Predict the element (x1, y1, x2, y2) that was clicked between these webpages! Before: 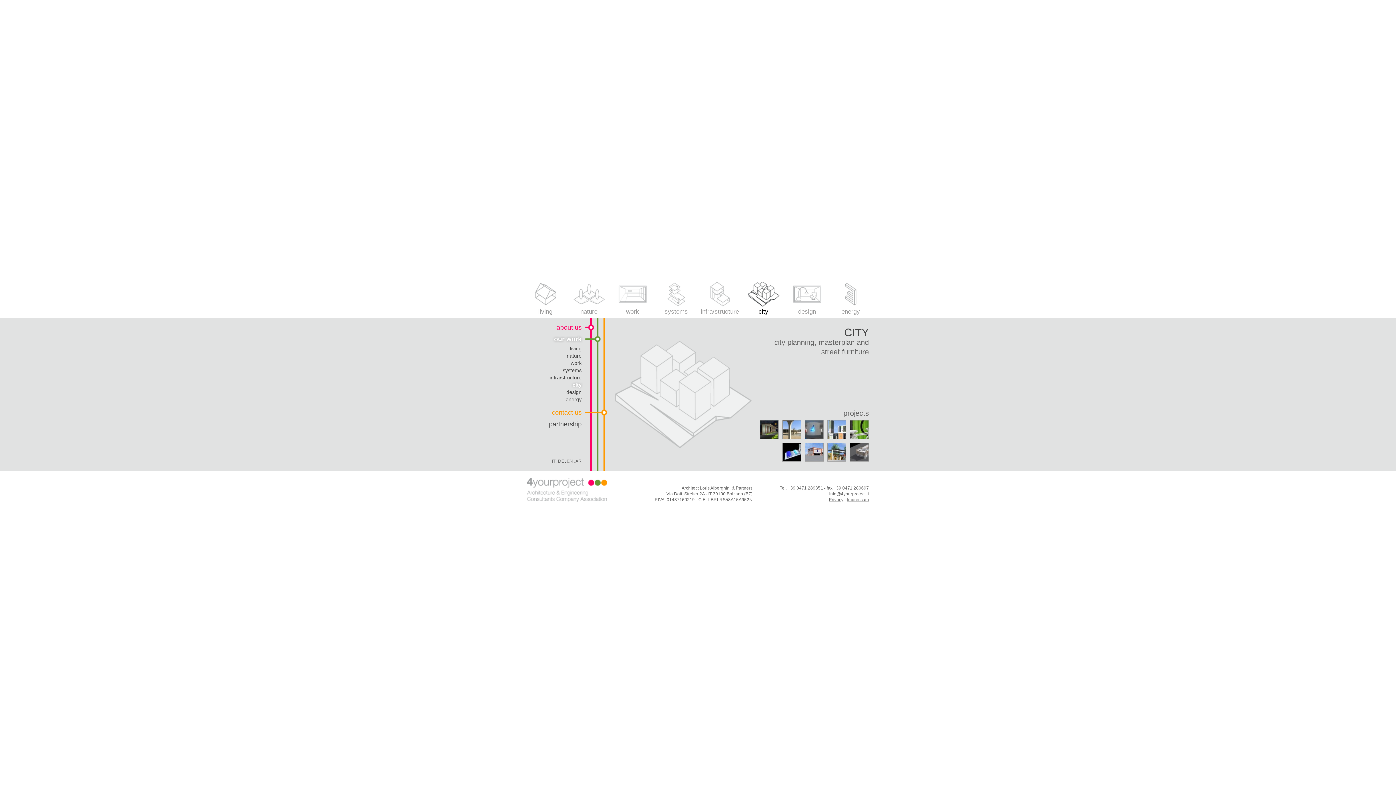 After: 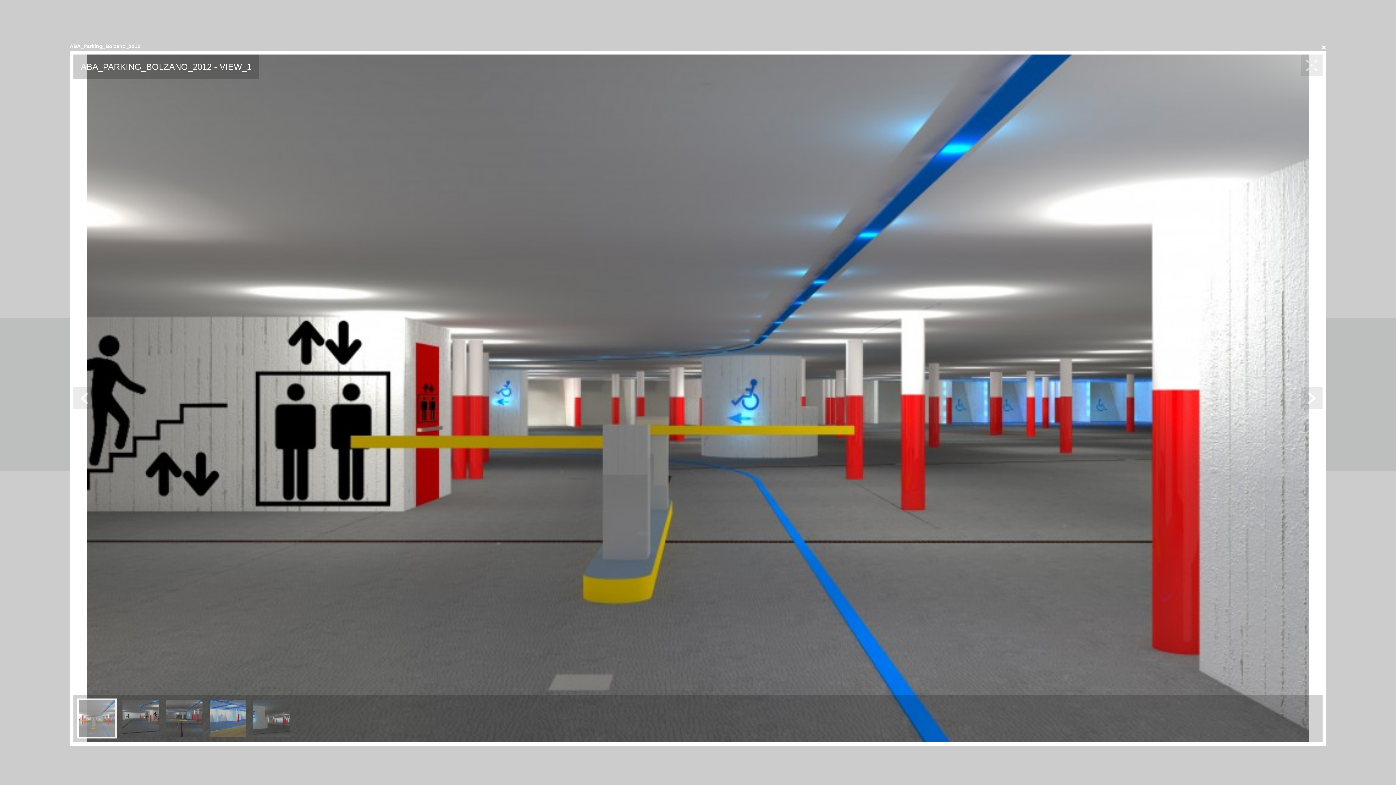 Action: bbox: (805, 420, 824, 439)